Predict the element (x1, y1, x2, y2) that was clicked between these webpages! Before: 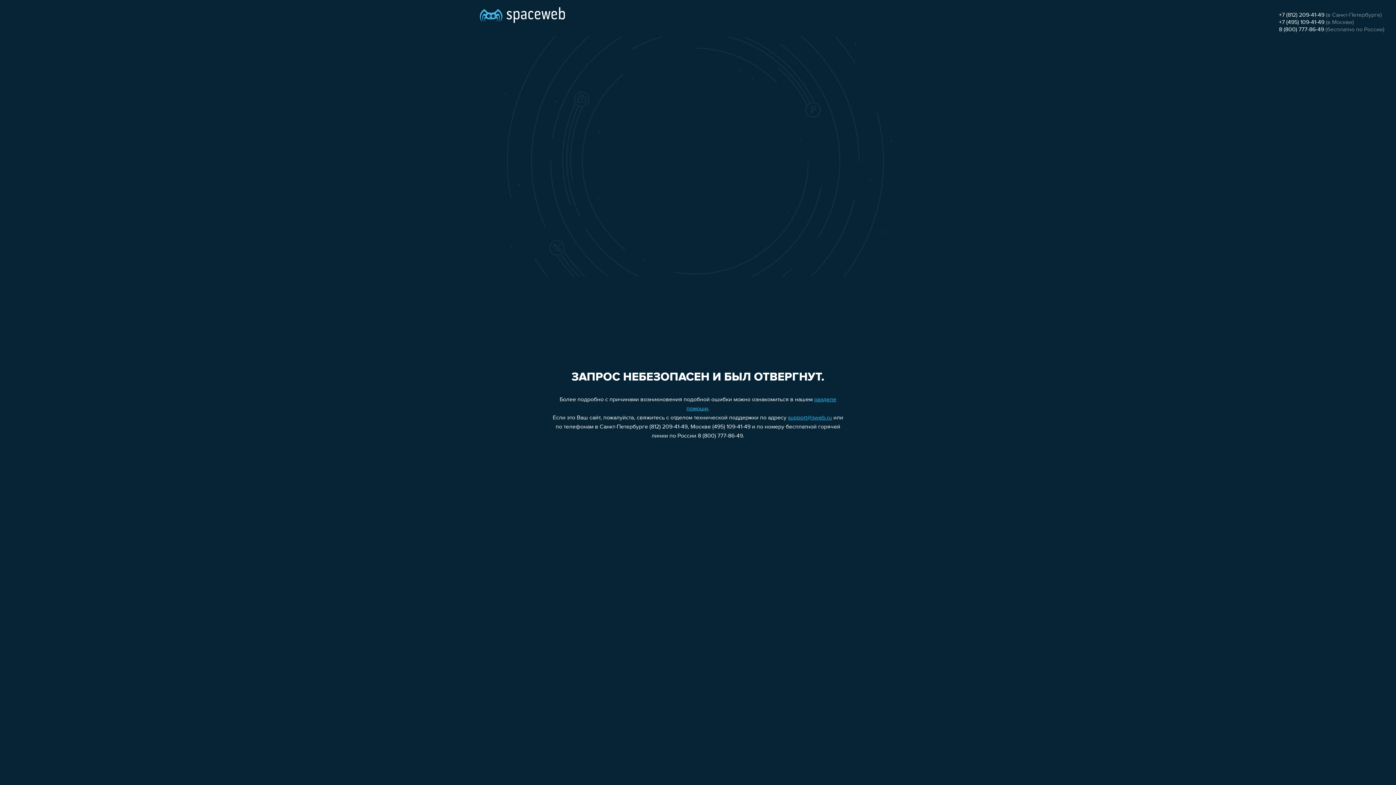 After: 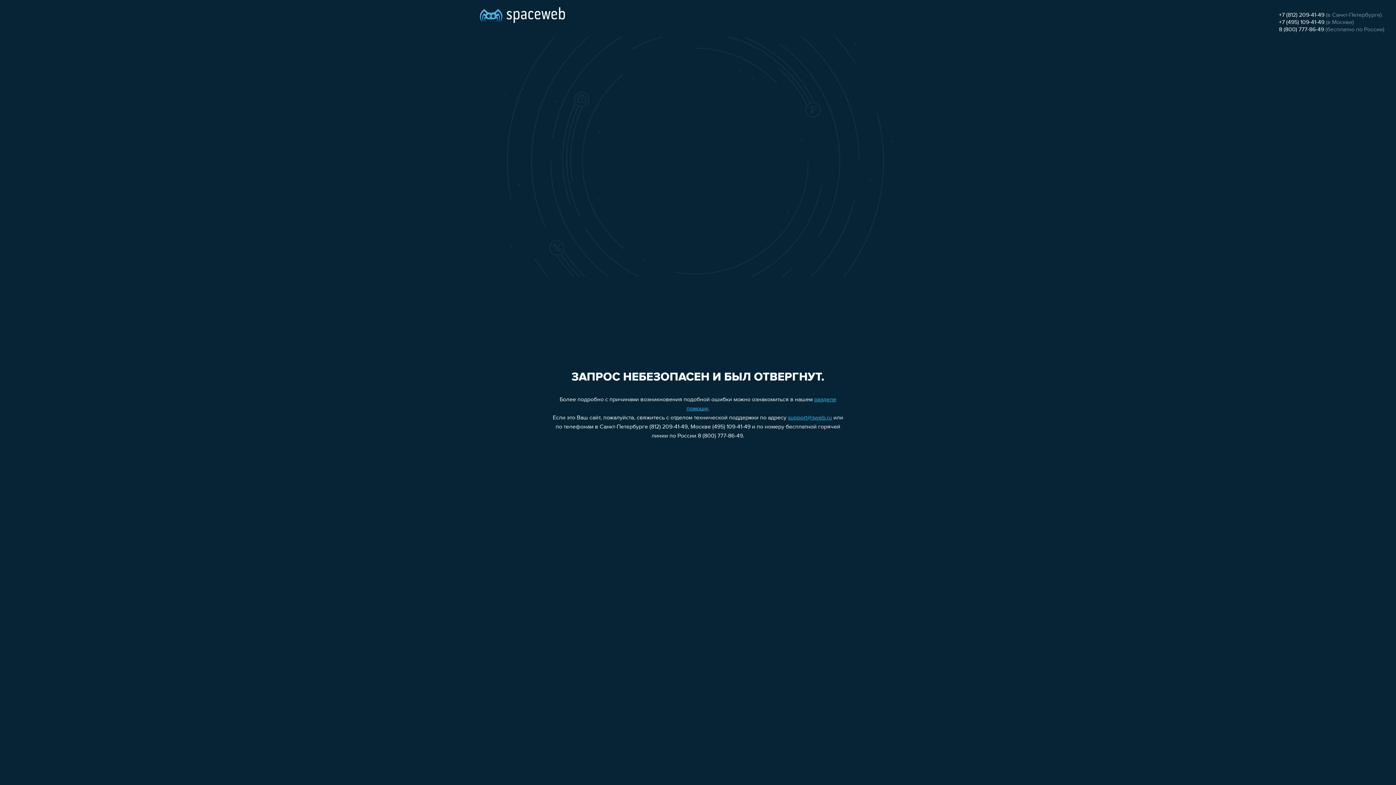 Action: bbox: (1279, 12, 1324, 18) label: +7 (812) 209-41-49